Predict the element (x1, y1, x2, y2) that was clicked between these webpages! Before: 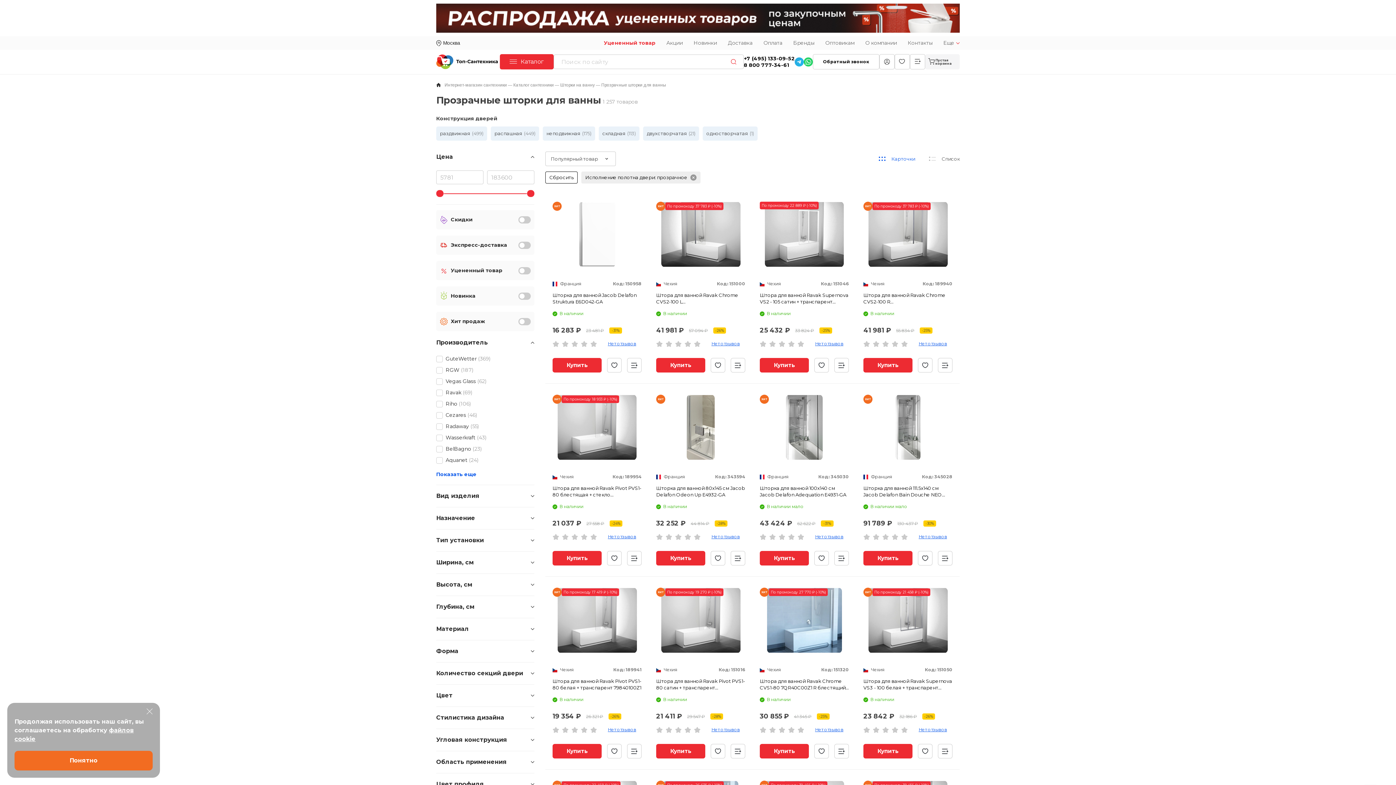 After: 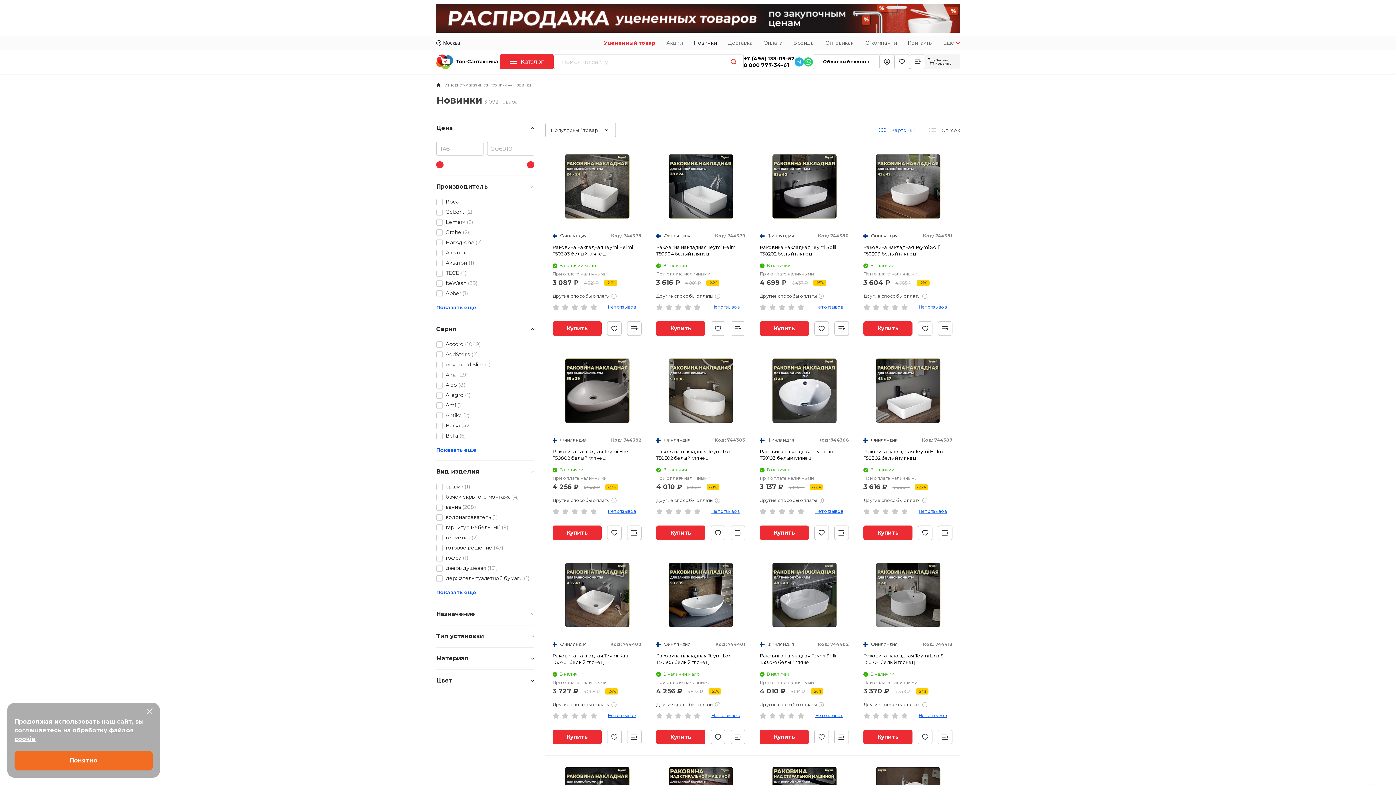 Action: label: Новинки bbox: (688, 39, 722, 46)